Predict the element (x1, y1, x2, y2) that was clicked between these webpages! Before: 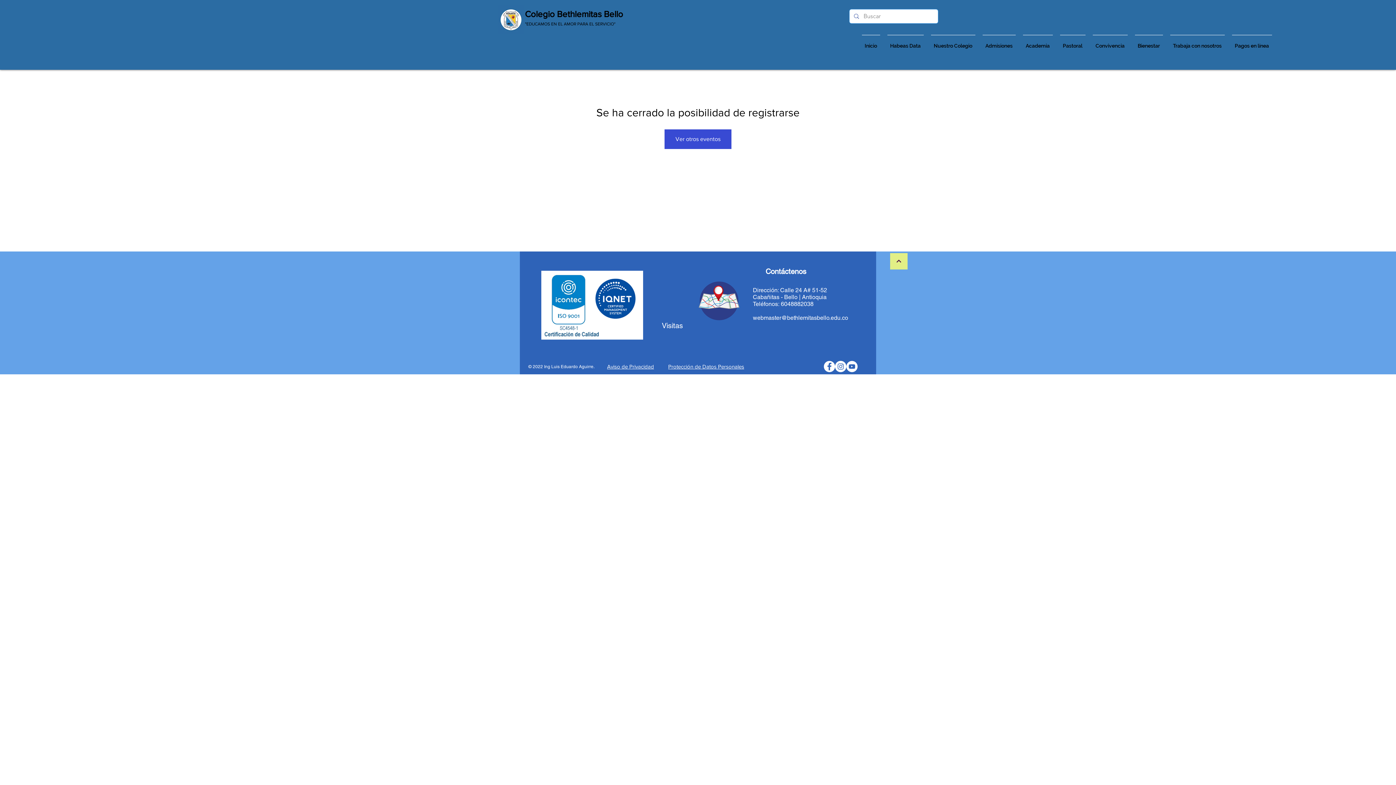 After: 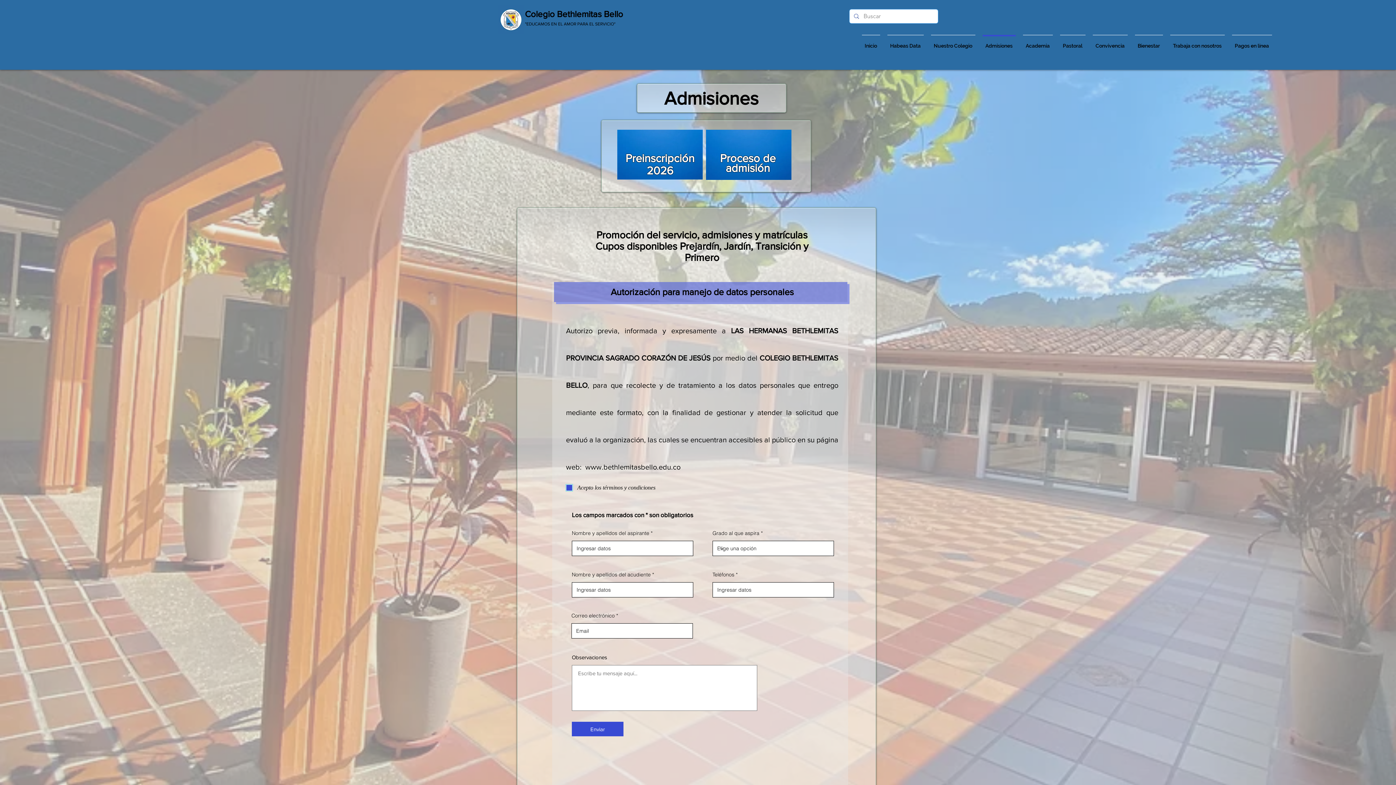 Action: bbox: (979, 34, 1019, 50) label: Admisiones